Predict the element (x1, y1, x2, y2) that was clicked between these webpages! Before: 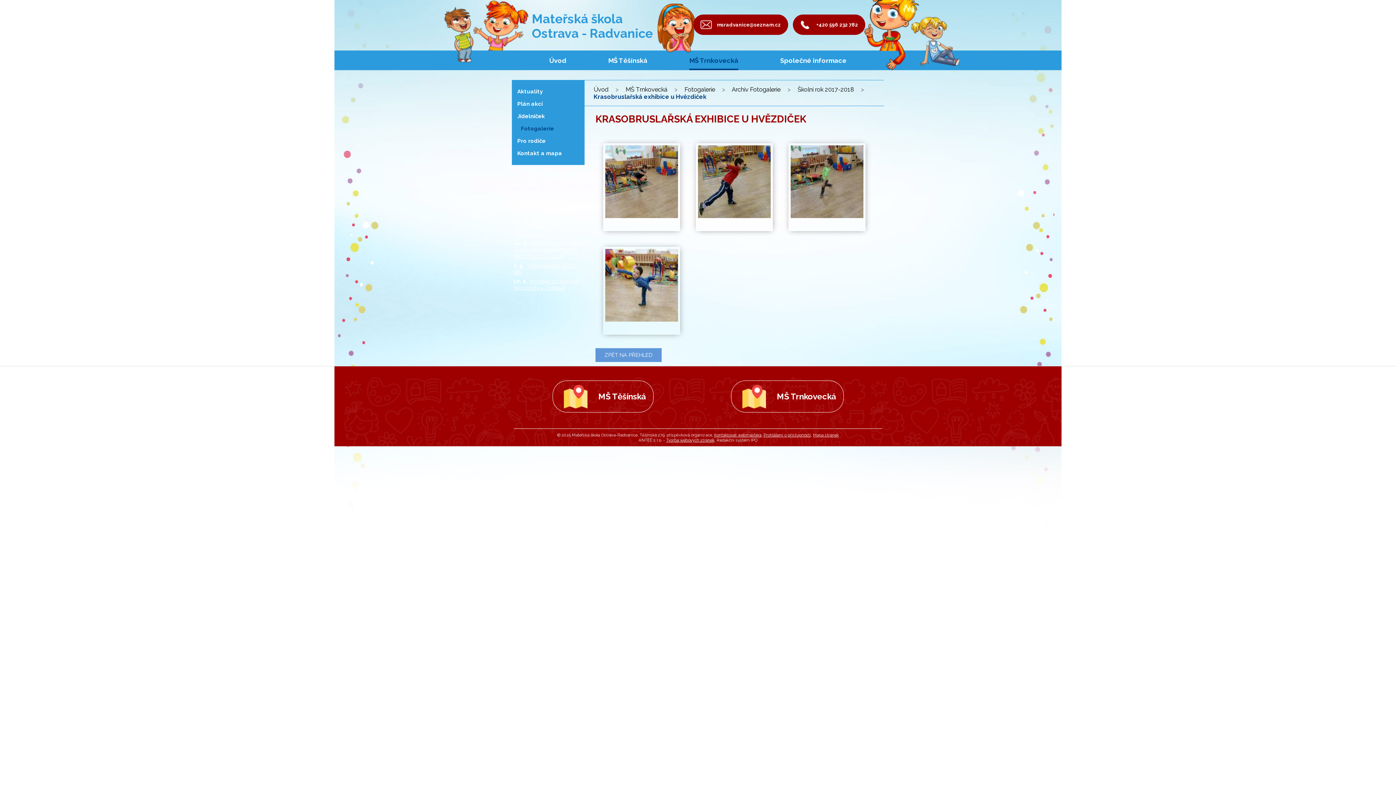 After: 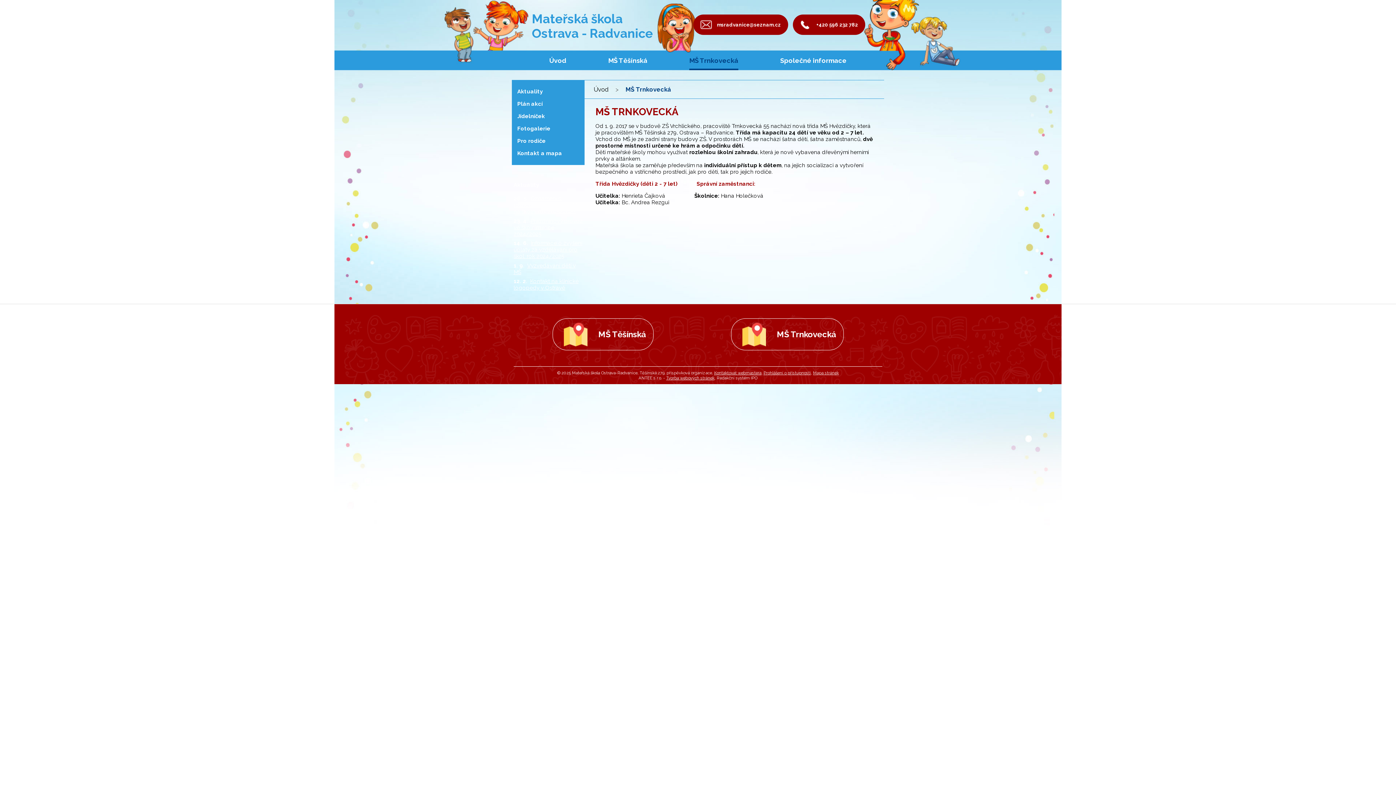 Action: label: MŠ Trnkovecká bbox: (689, 50, 738, 70)